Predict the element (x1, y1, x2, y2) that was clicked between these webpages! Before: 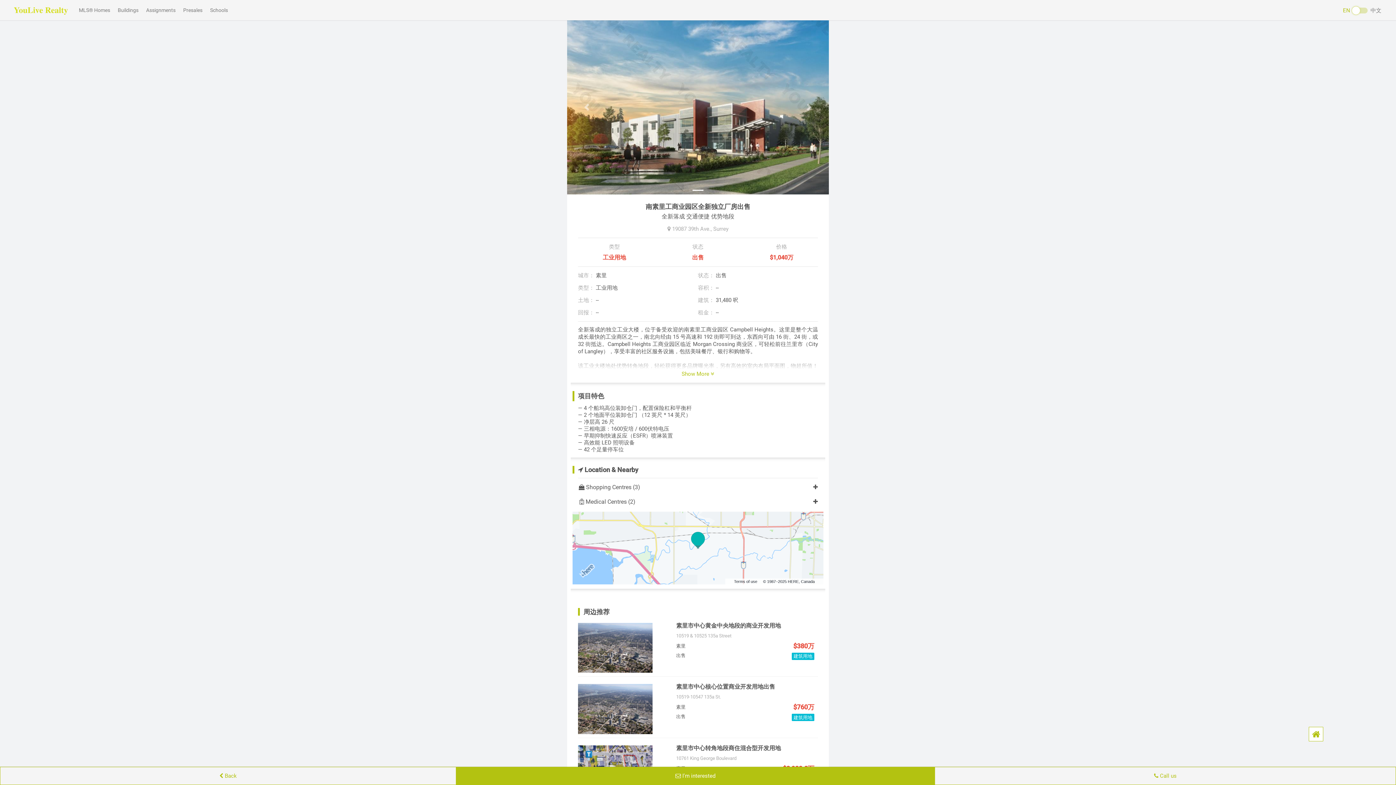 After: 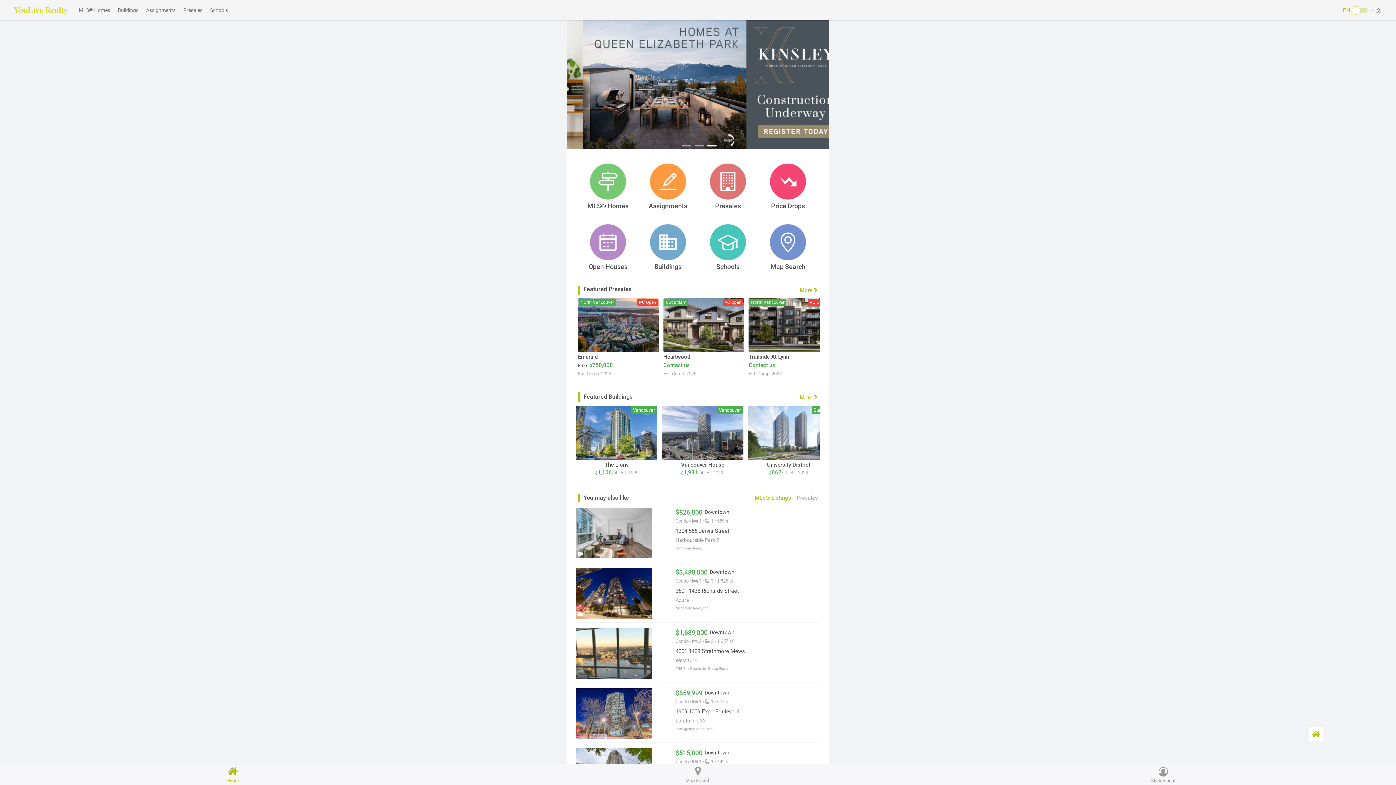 Action: bbox: (13, 2, 68, 17)